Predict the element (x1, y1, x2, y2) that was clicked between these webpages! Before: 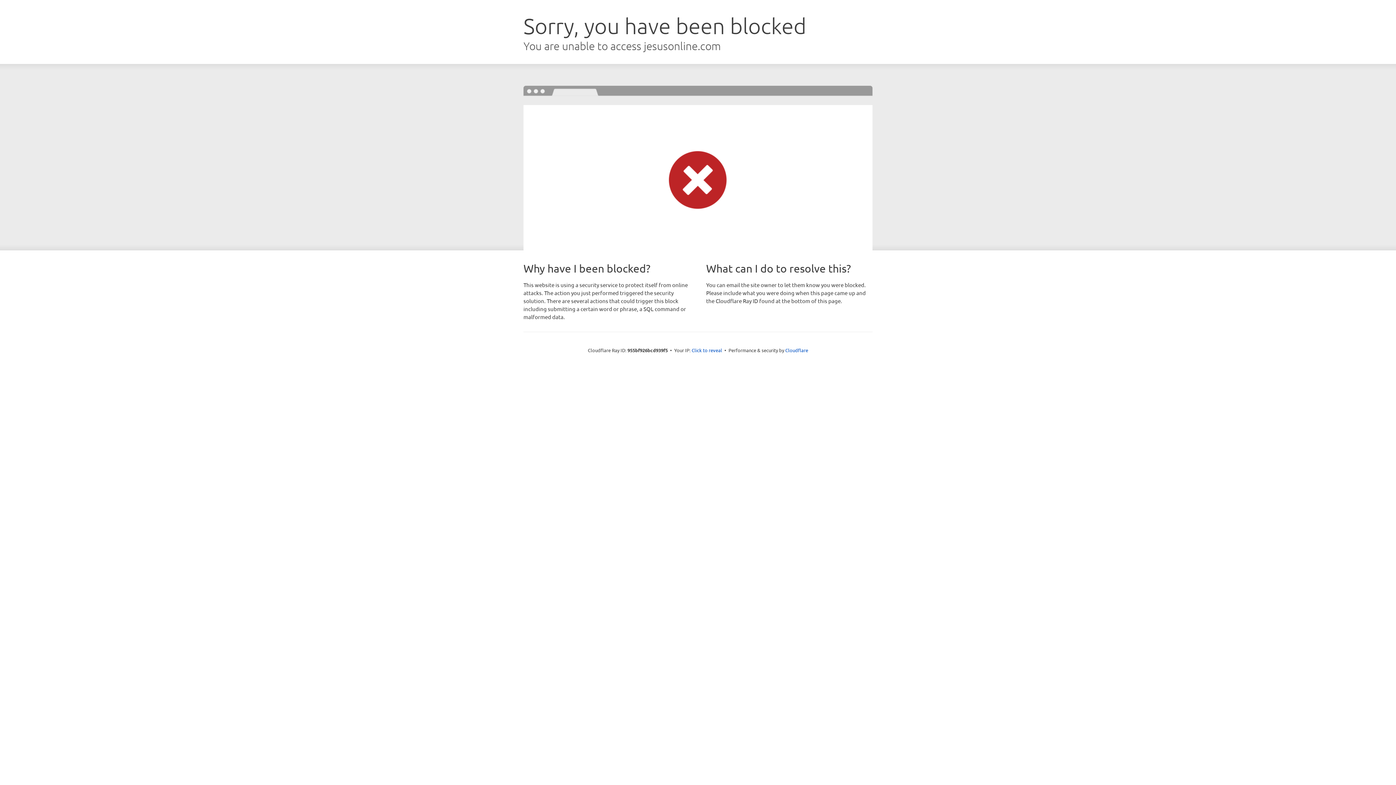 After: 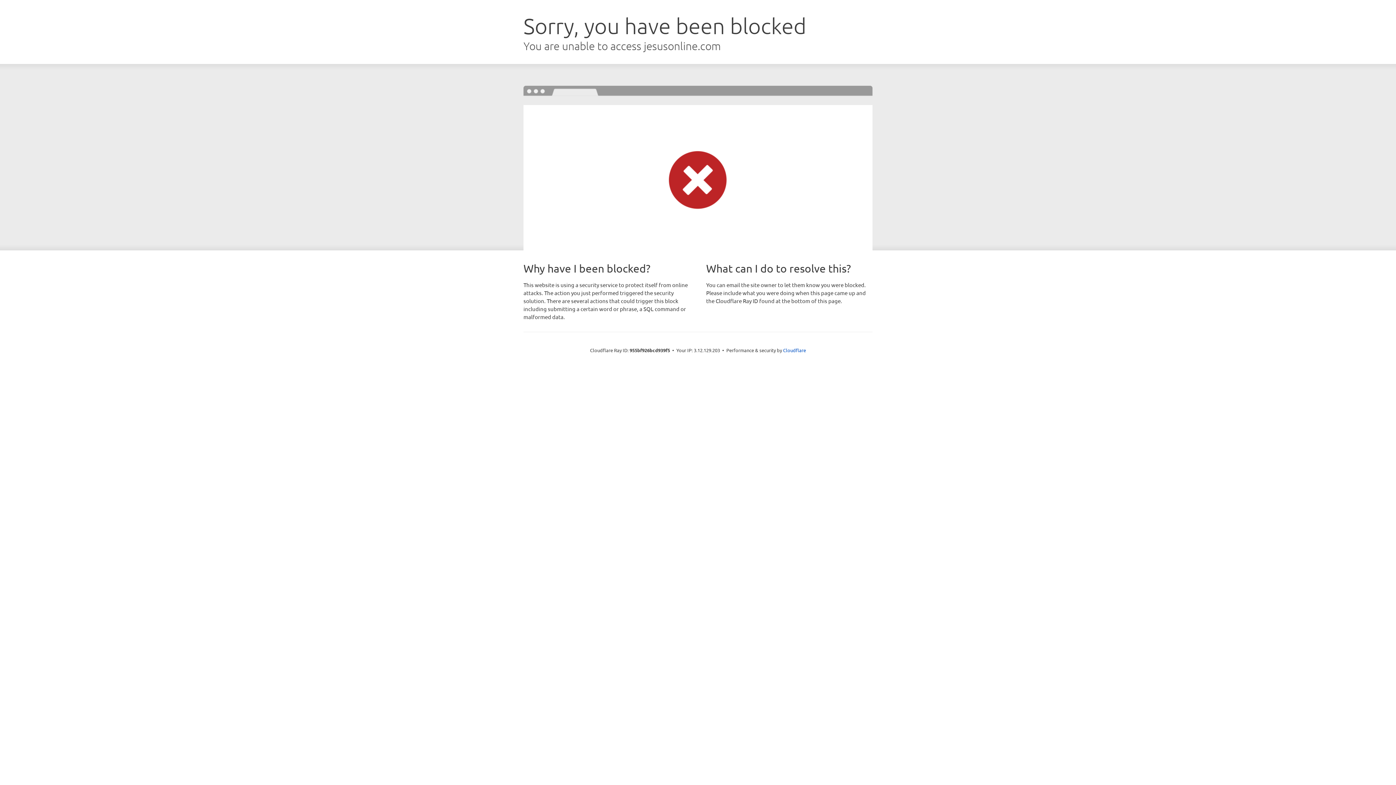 Action: bbox: (691, 346, 722, 353) label: Click to reveal